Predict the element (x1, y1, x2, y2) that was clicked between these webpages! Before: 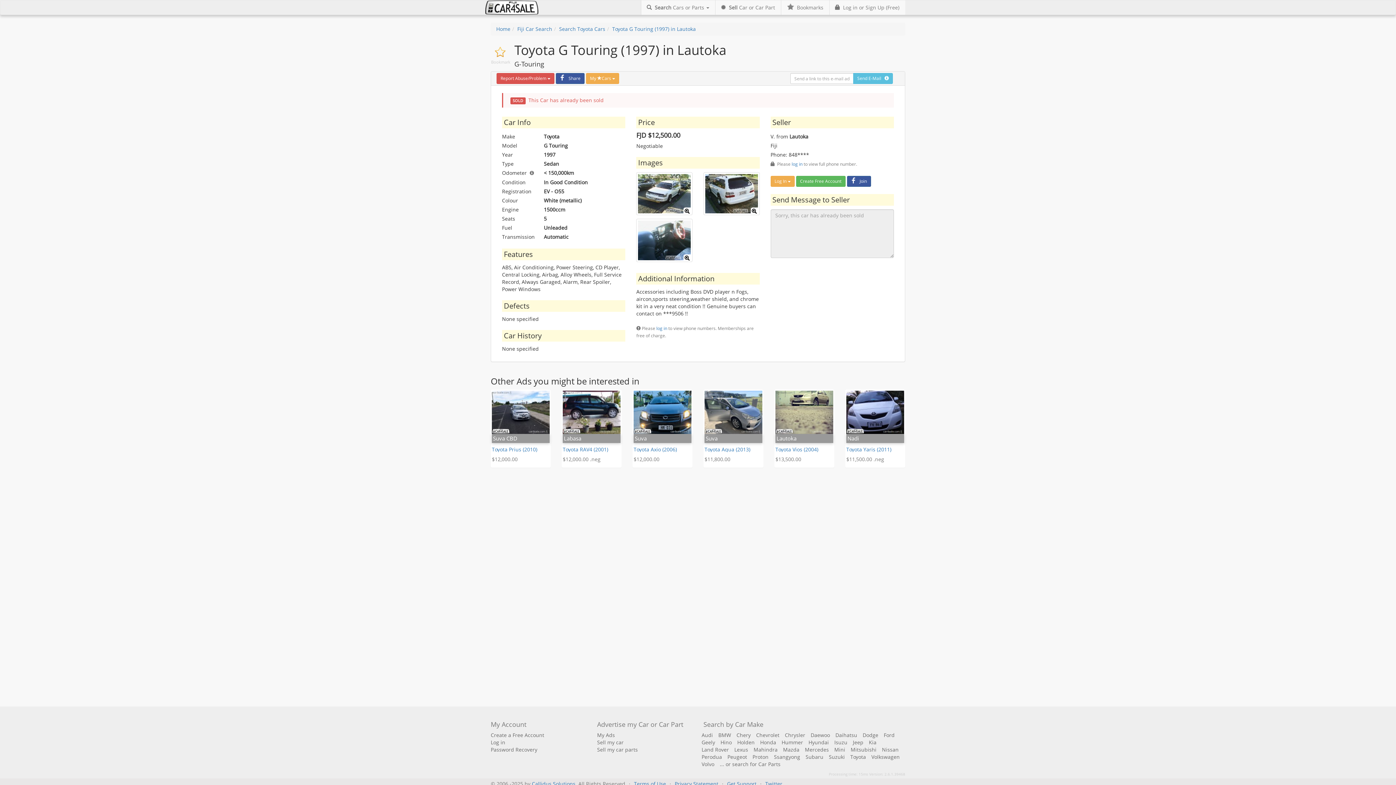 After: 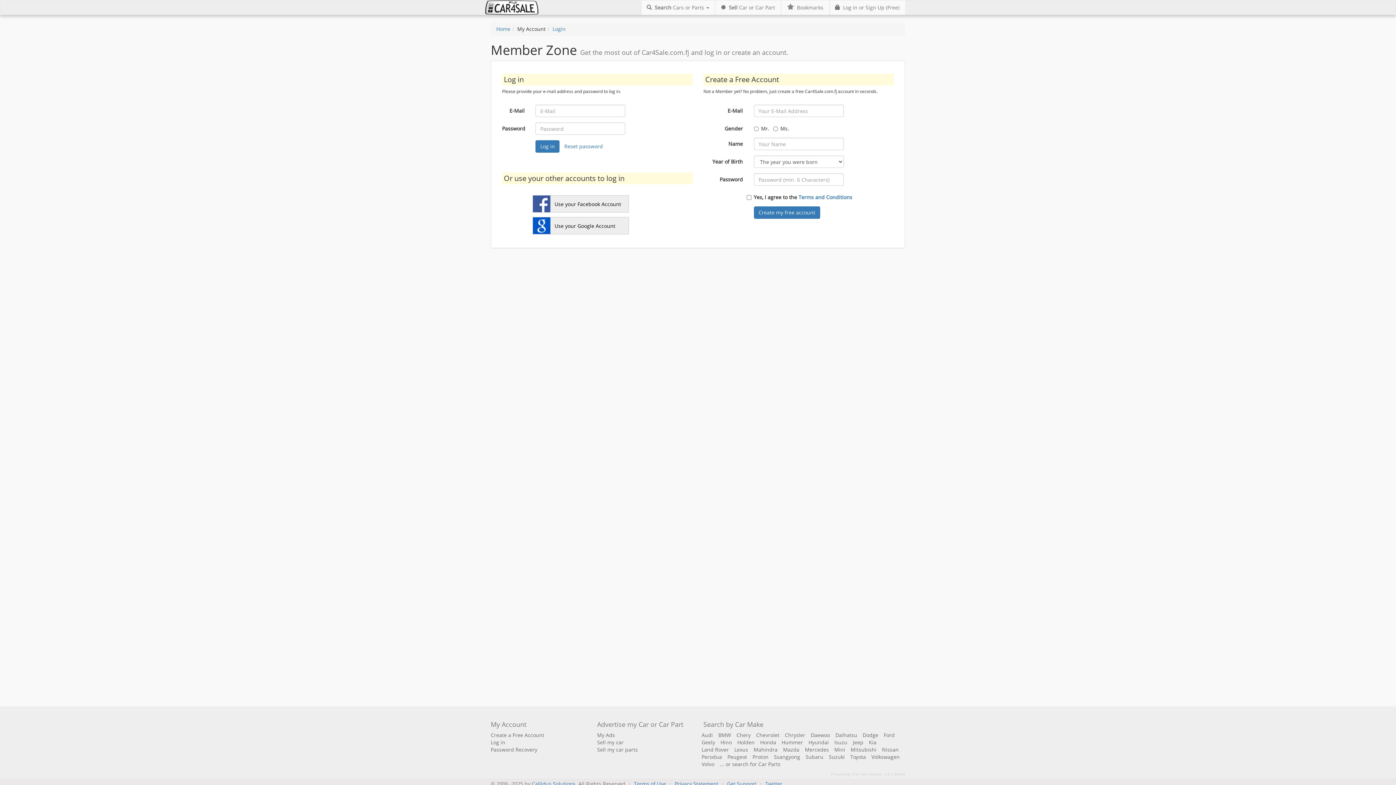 Action: label: Log in bbox: (490, 739, 505, 746)